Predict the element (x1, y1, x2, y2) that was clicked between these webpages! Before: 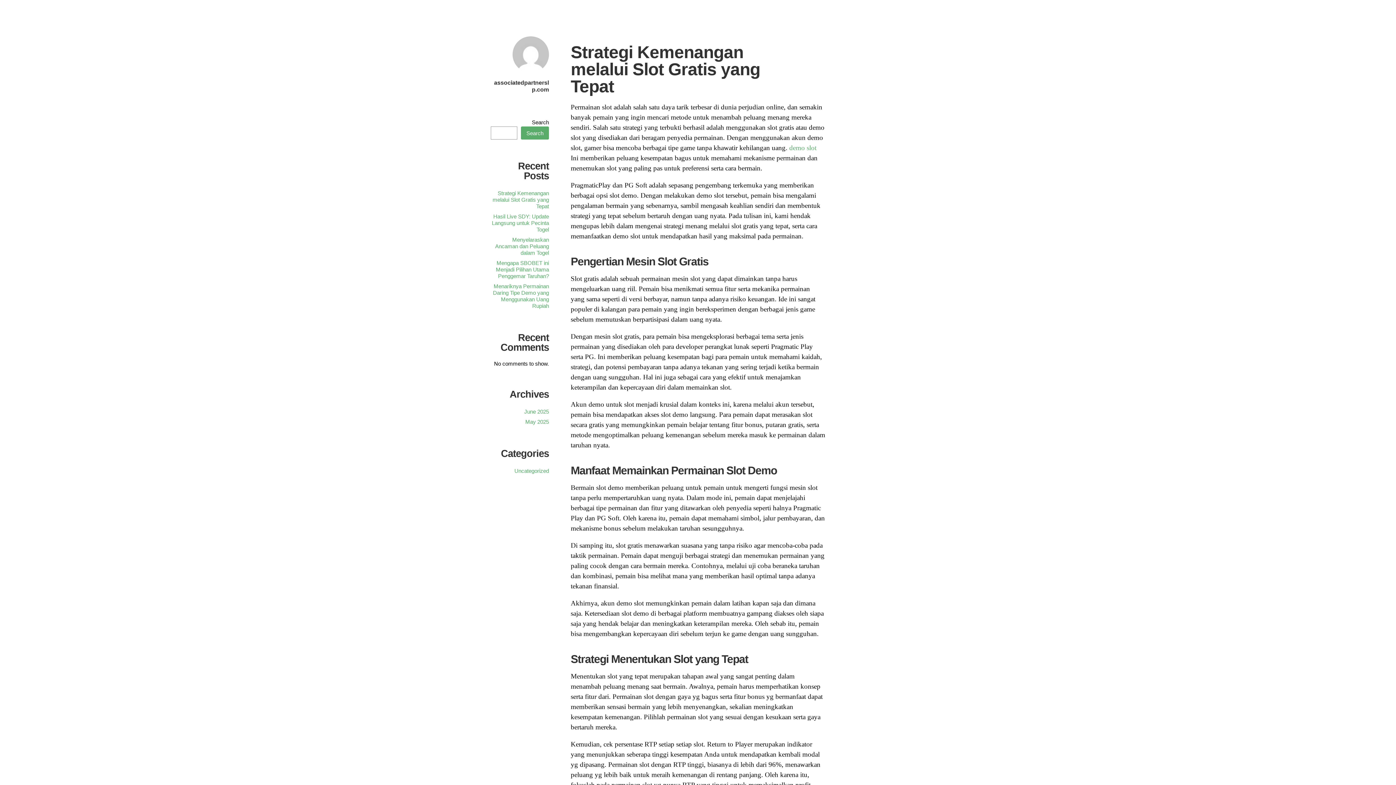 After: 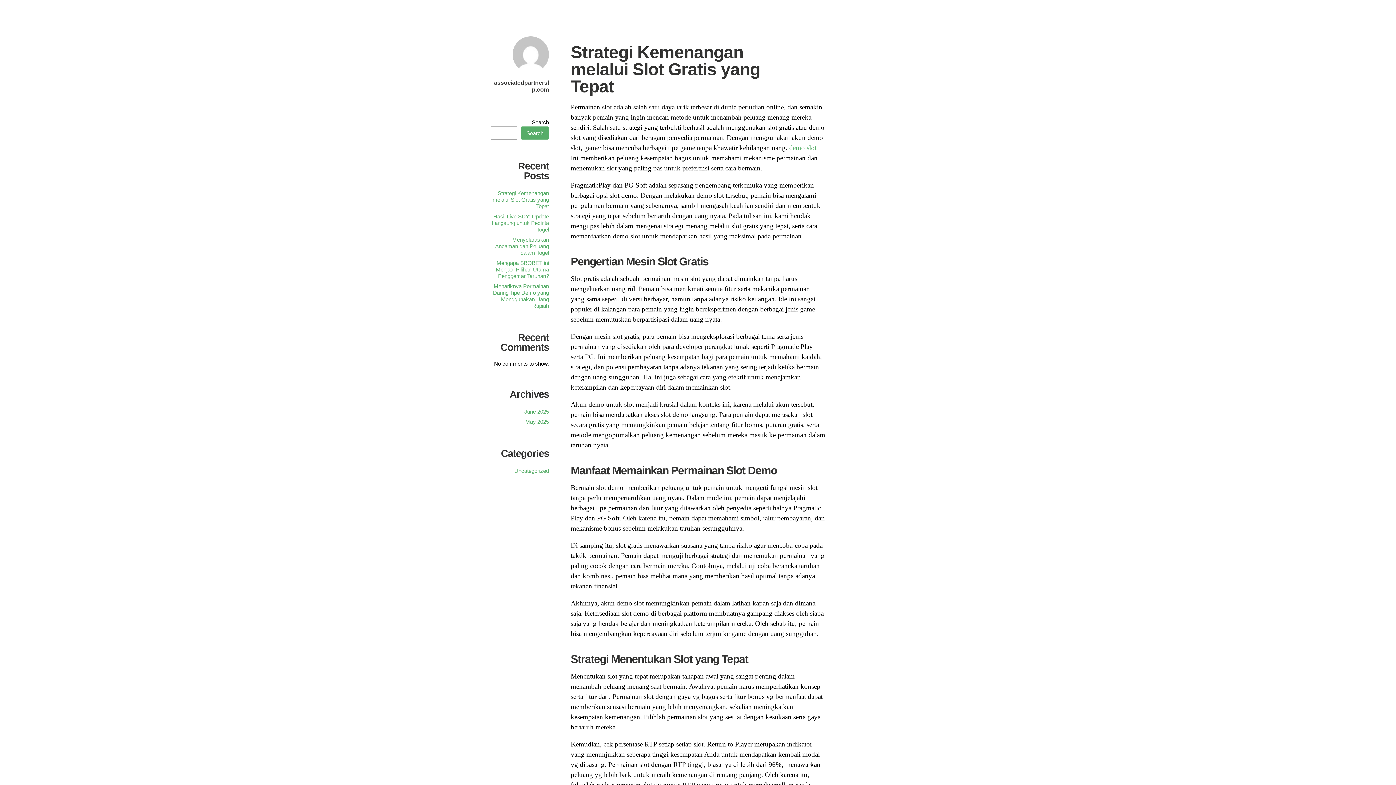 Action: bbox: (512, 70, 549, 77)